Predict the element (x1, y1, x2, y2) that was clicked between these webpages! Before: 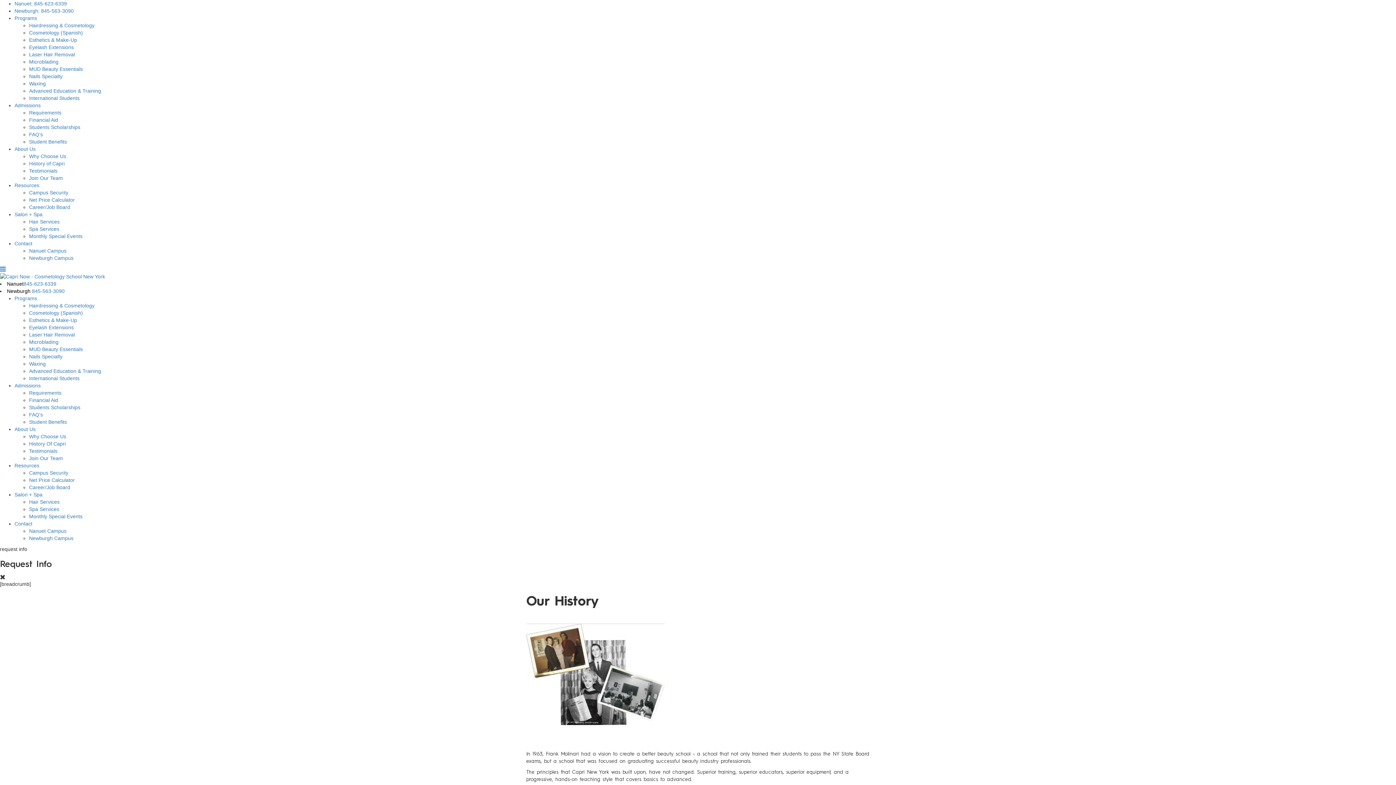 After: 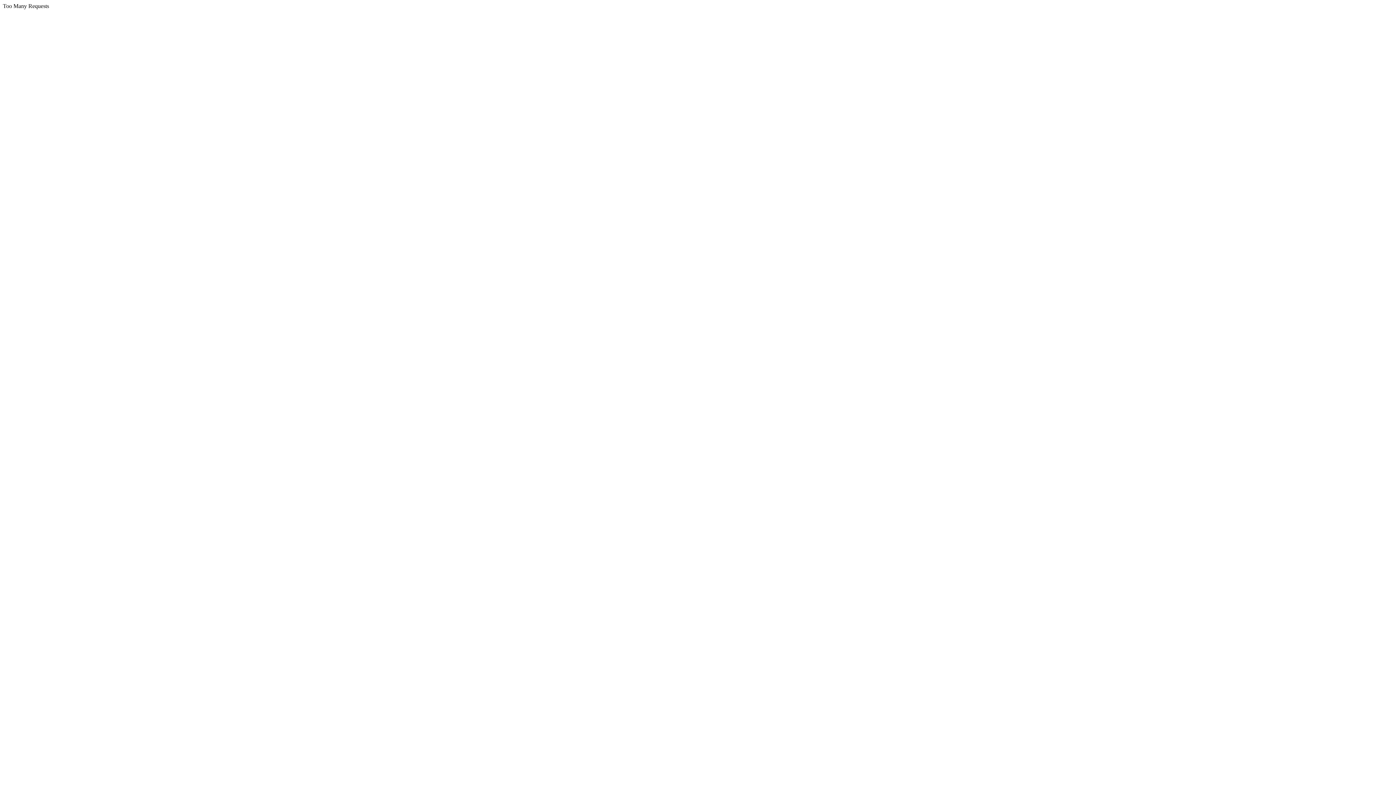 Action: bbox: (29, 109, 61, 115) label: Requirements